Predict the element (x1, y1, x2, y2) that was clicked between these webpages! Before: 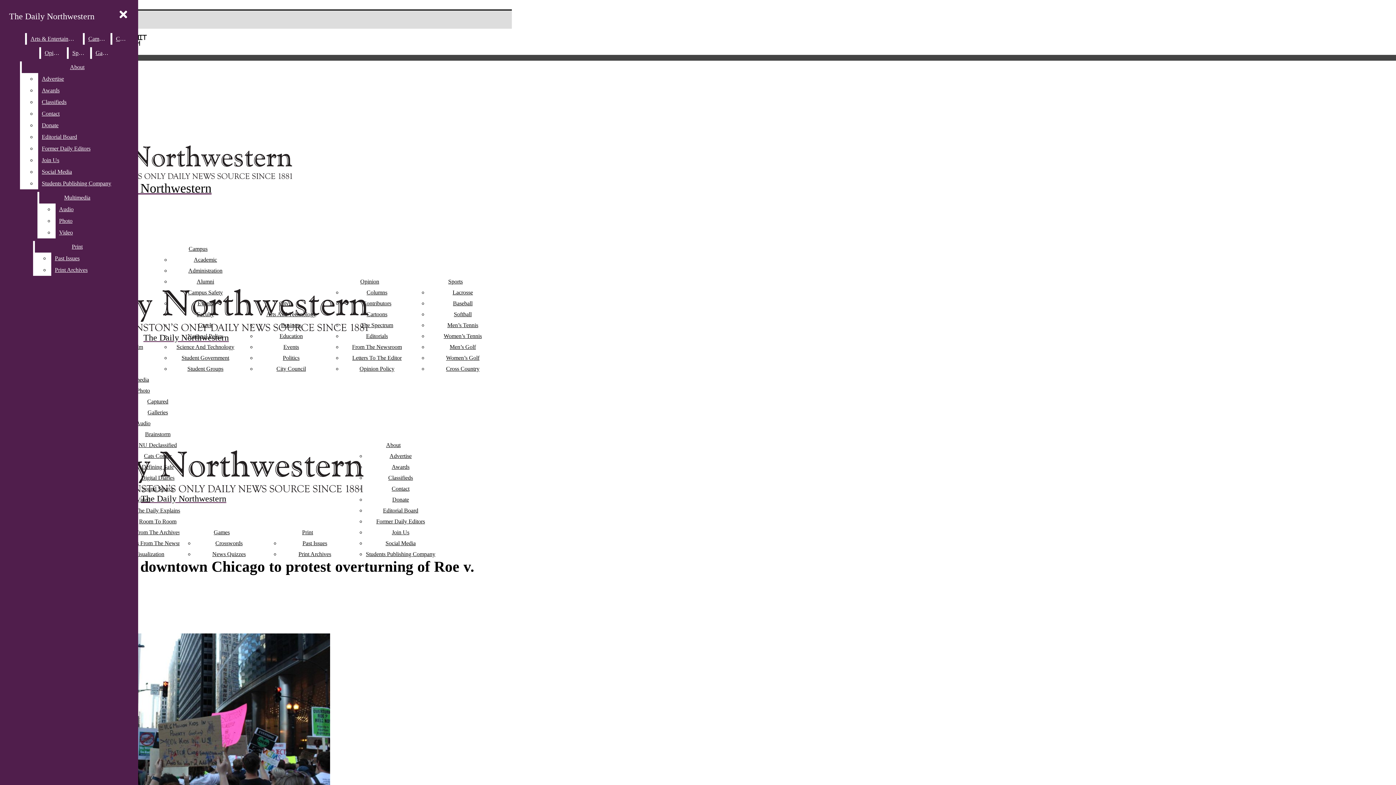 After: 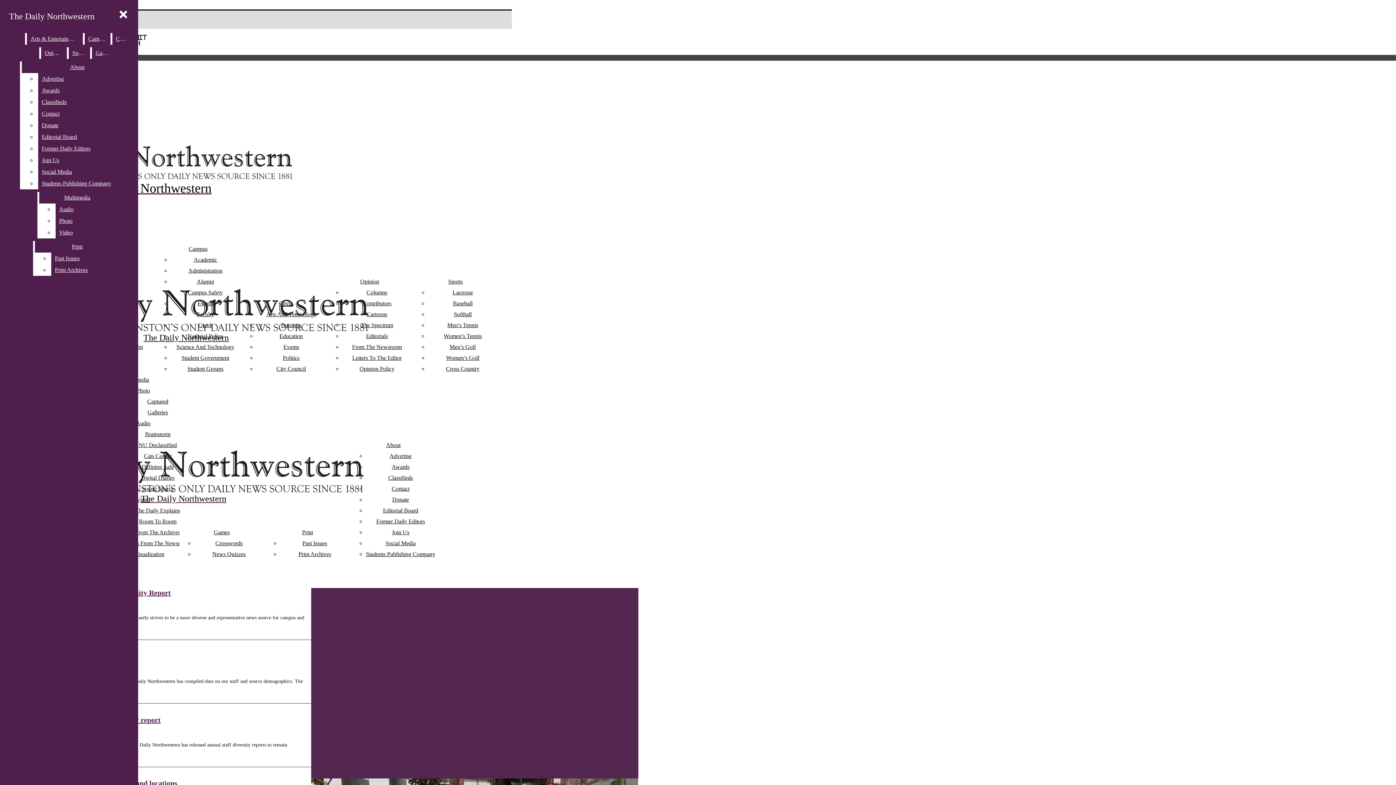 Action: bbox: (352, 344, 402, 350) label: From The Newsroom